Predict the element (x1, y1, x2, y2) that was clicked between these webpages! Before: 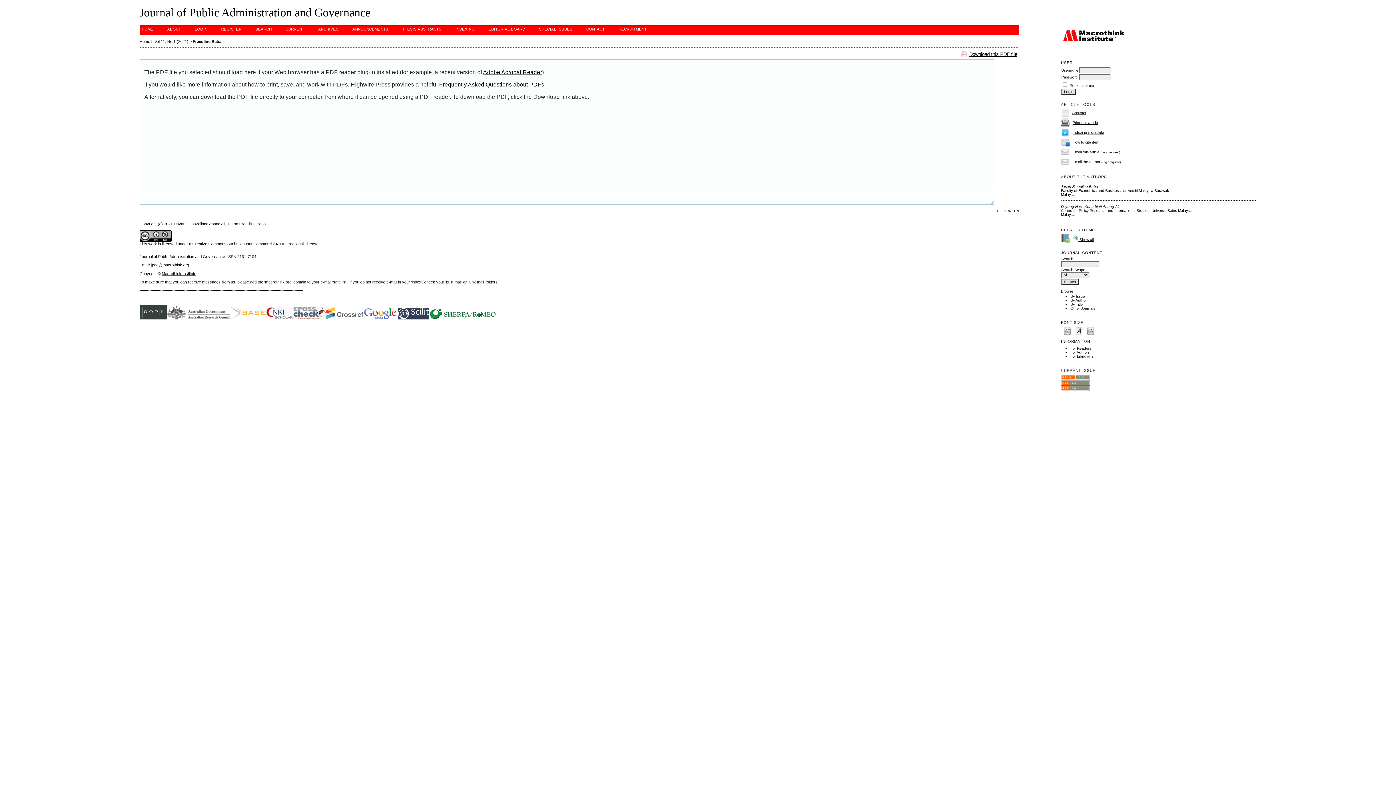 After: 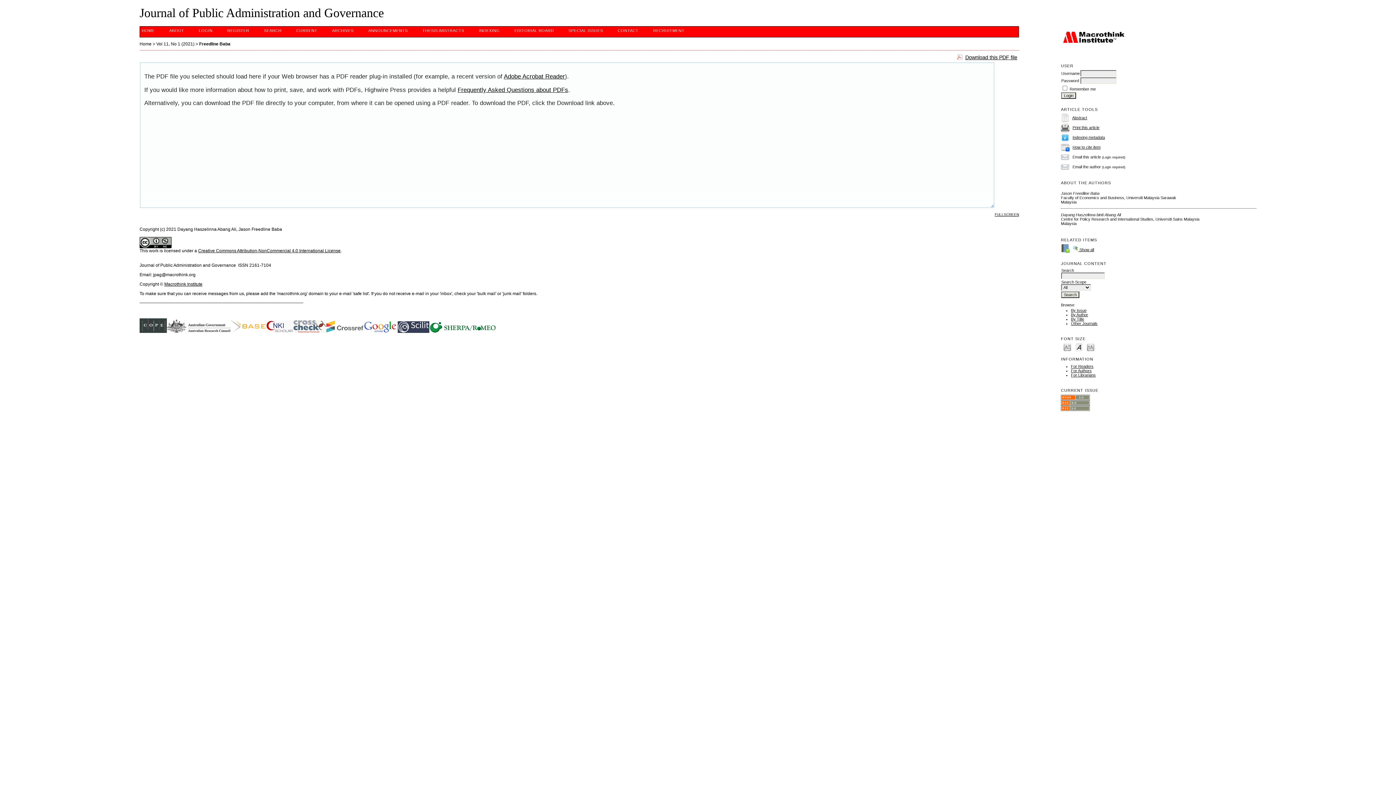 Action: bbox: (1087, 326, 1094, 335) label: Make font size larger